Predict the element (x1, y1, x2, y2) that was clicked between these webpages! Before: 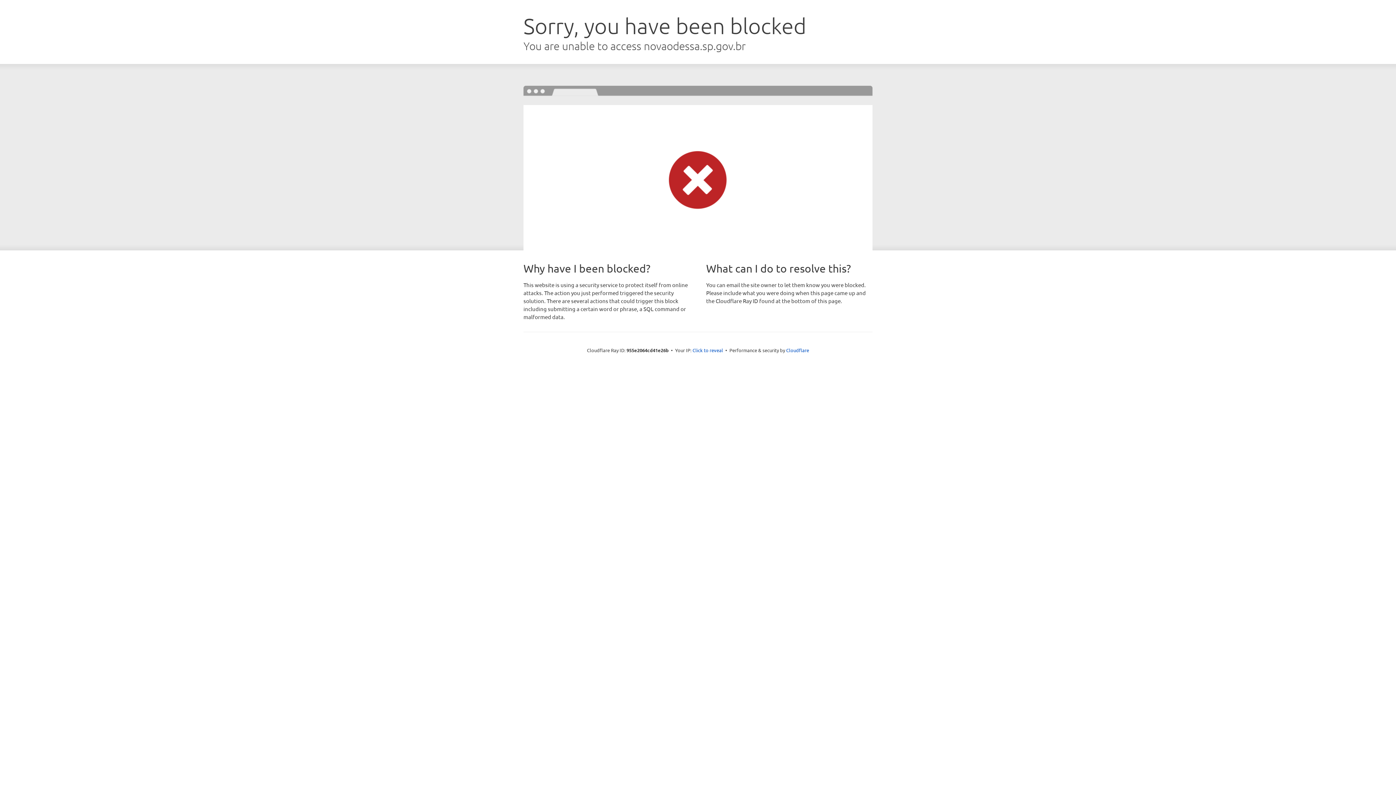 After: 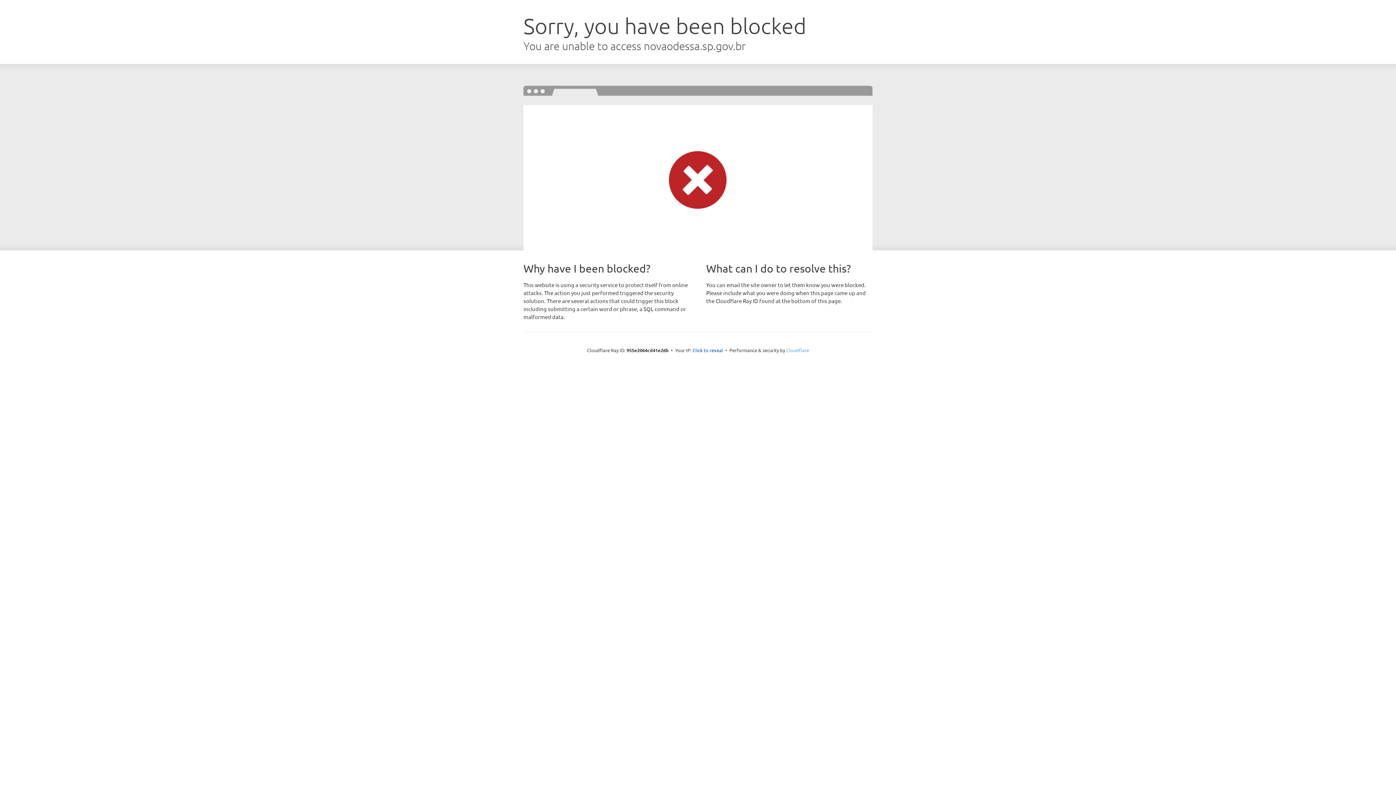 Action: bbox: (786, 347, 809, 353) label: Cloudflare